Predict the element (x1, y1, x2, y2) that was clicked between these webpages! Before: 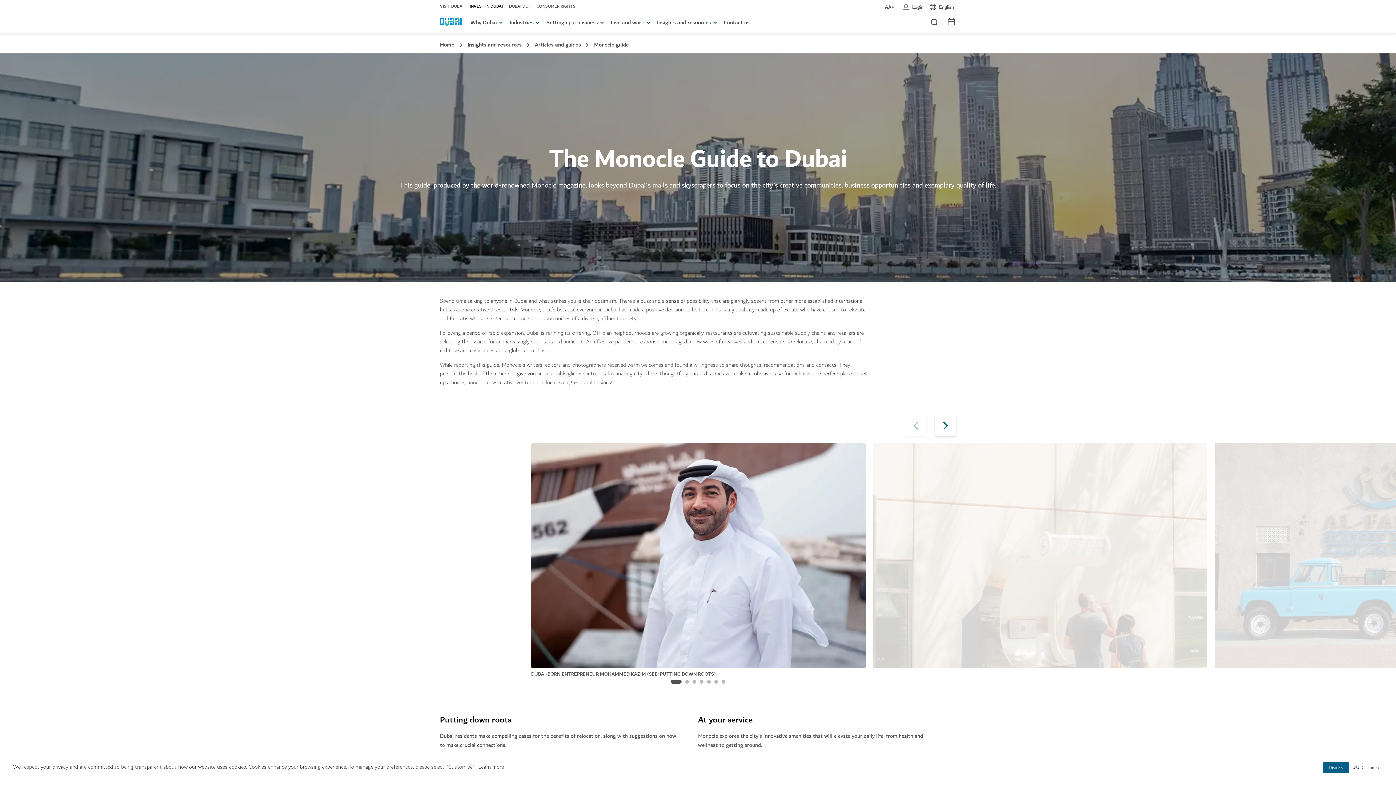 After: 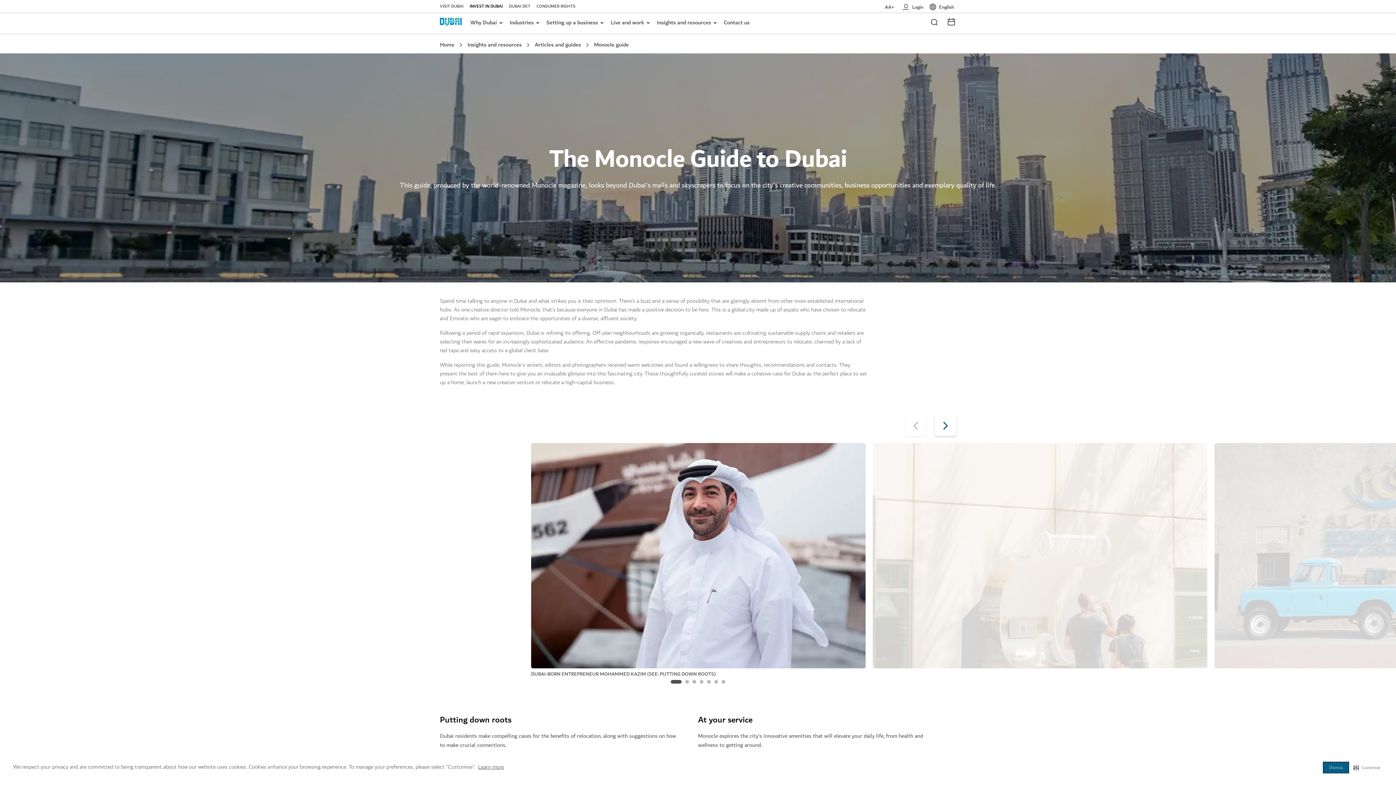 Action: bbox: (594, 41, 629, 47) label: breadcrumb link